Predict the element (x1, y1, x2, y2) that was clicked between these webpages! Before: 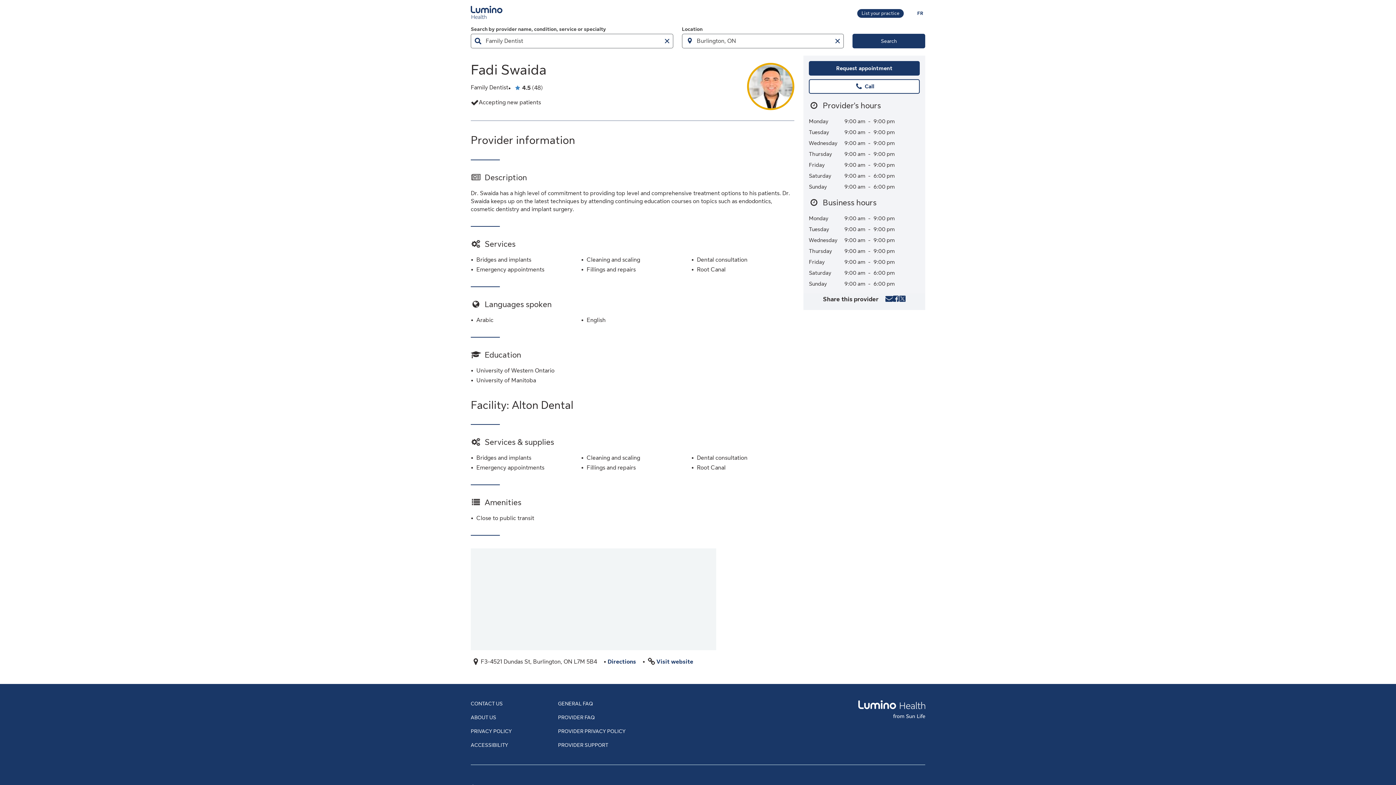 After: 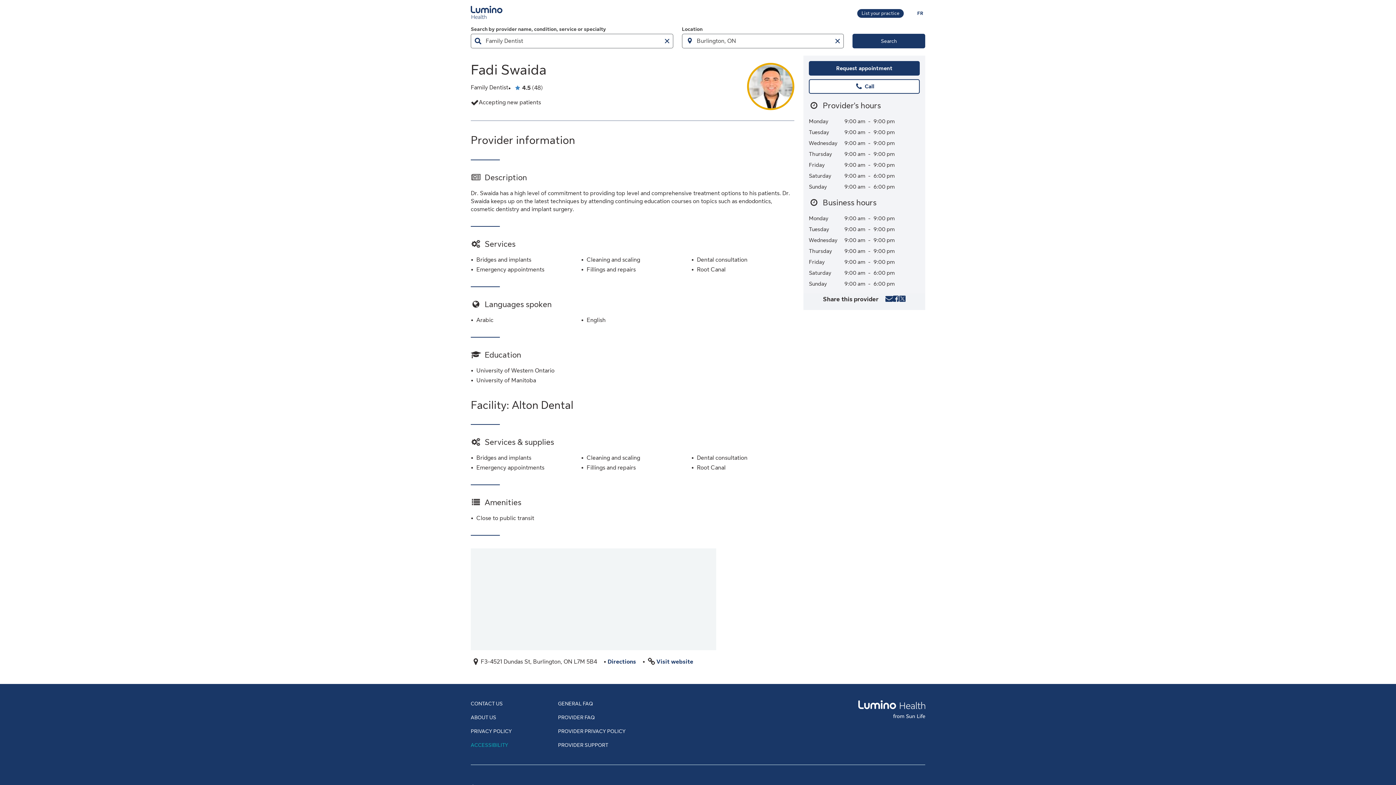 Action: label: ACCESSIBILITY bbox: (470, 742, 508, 748)